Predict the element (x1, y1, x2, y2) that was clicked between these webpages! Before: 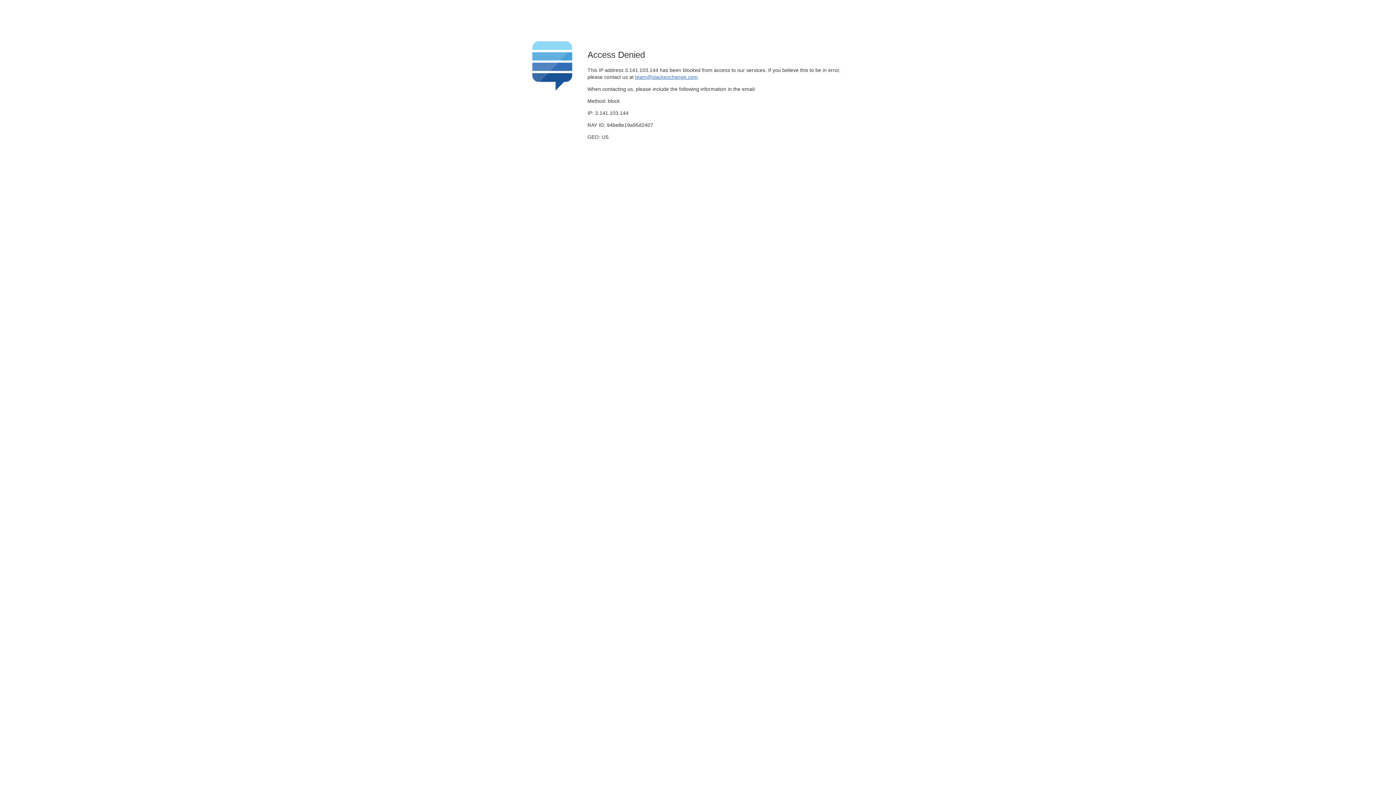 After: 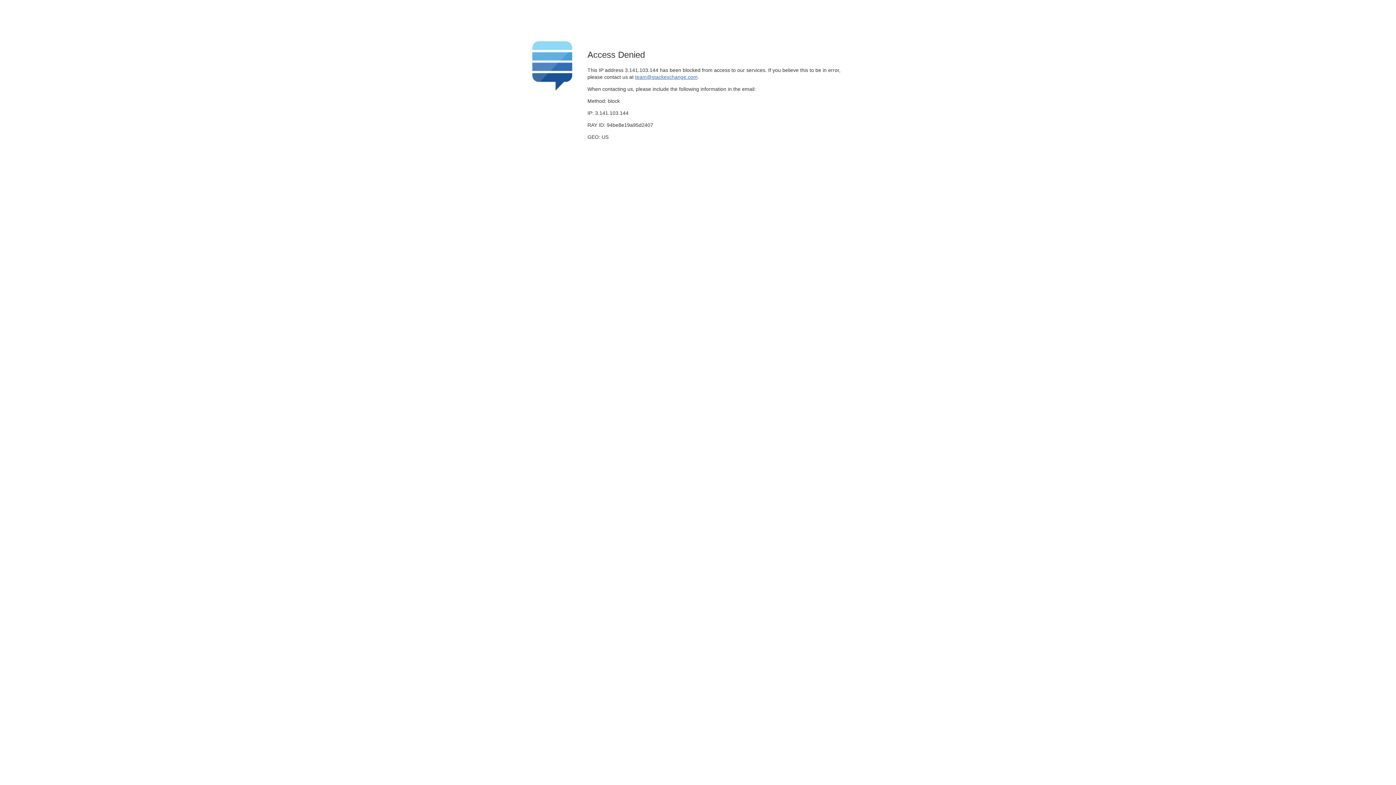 Action: label: team@stackexchange.com bbox: (635, 74, 697, 79)